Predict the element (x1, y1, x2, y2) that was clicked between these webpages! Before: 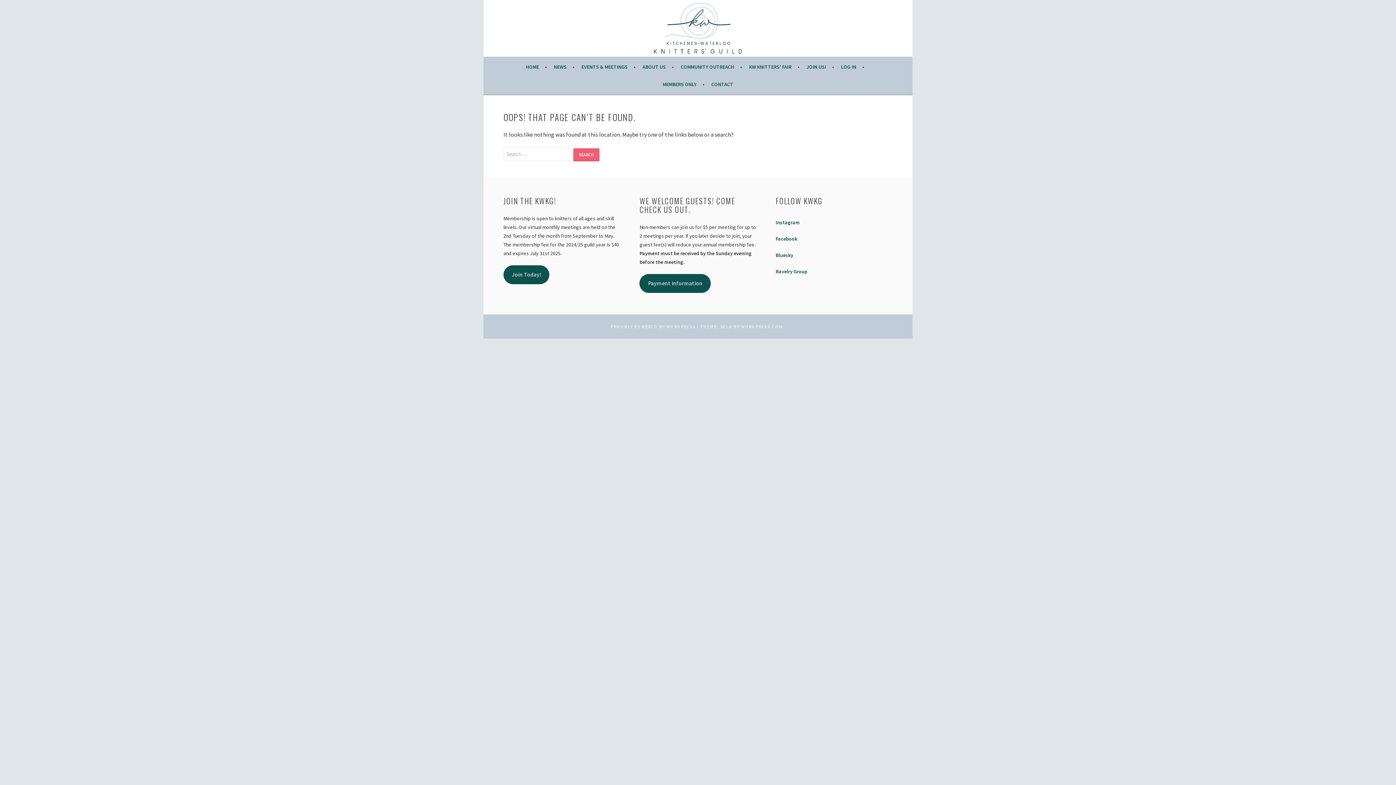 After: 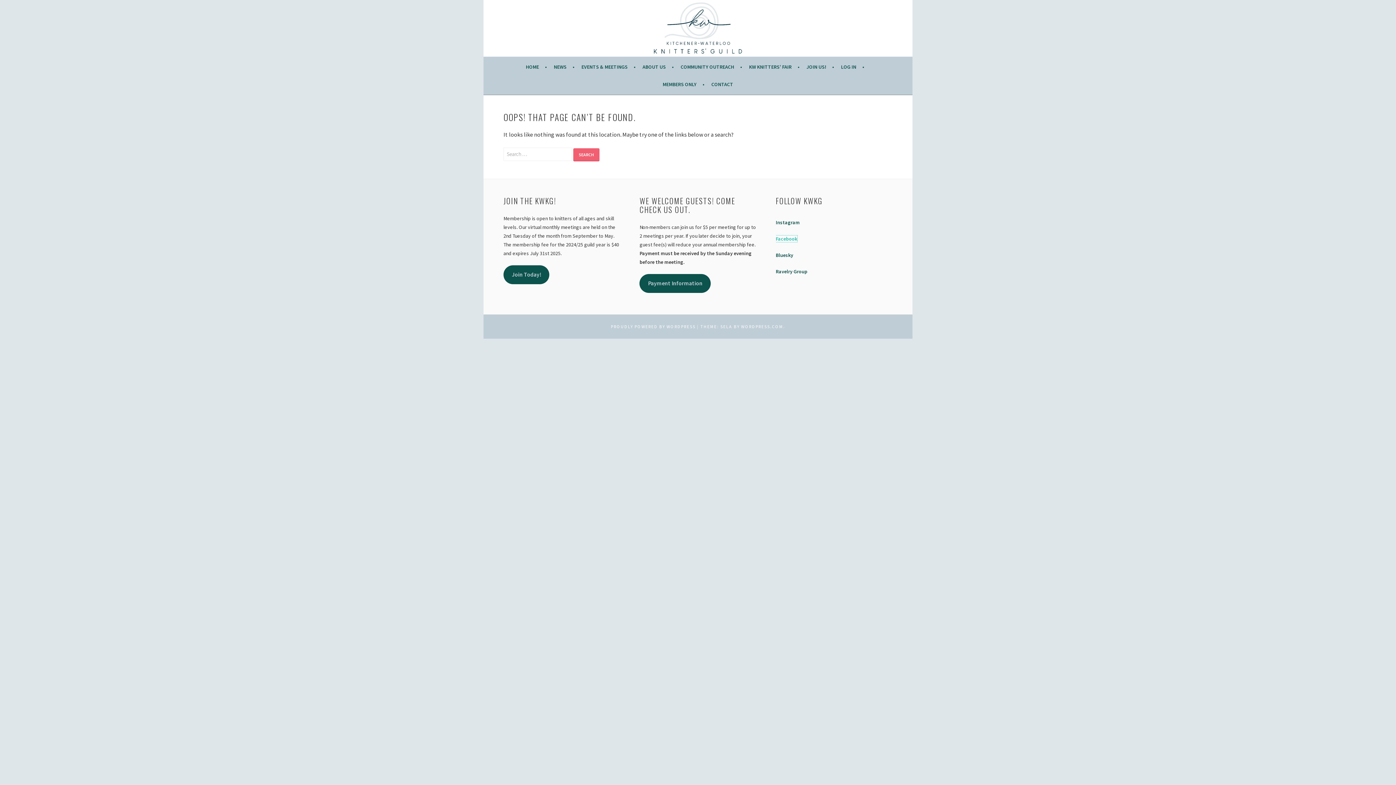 Action: bbox: (775, 235, 797, 242) label: Facebook